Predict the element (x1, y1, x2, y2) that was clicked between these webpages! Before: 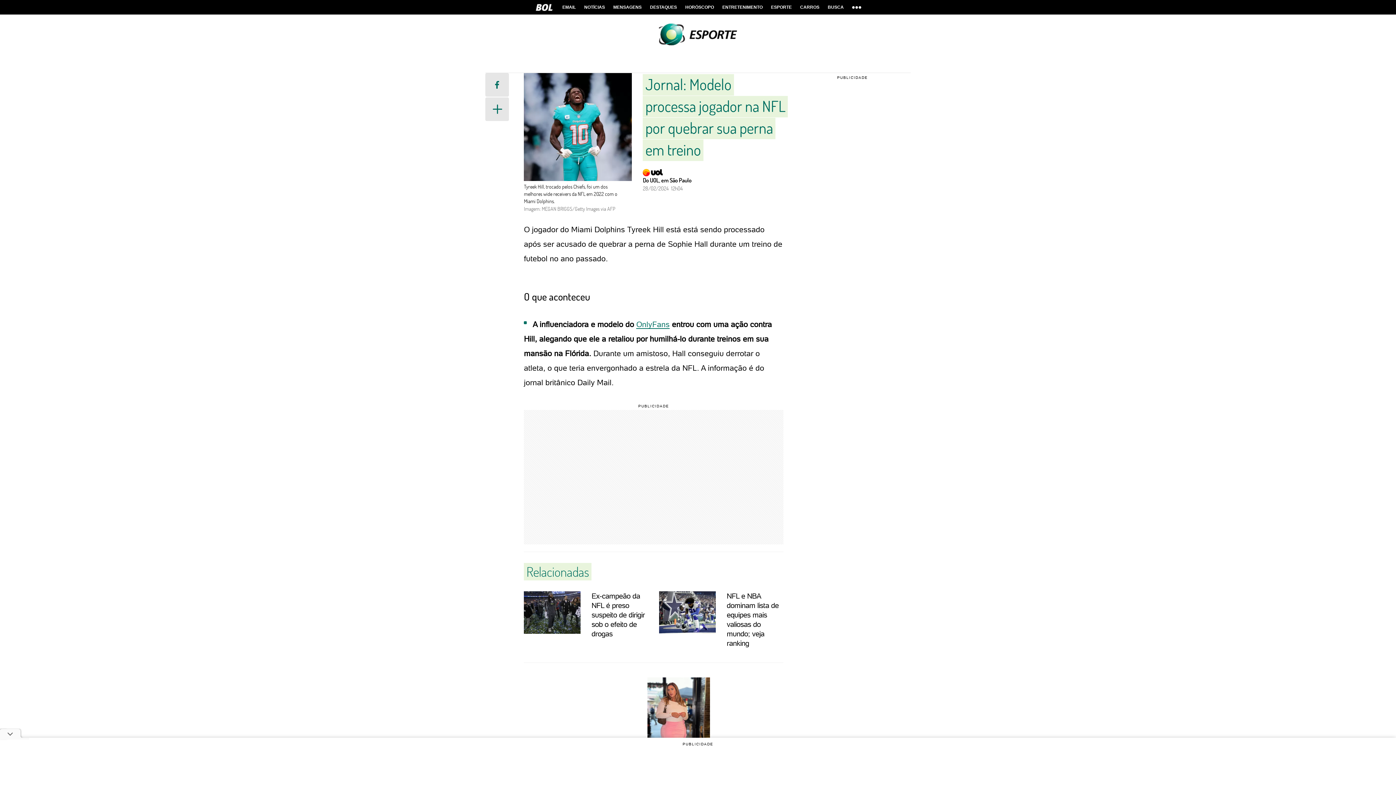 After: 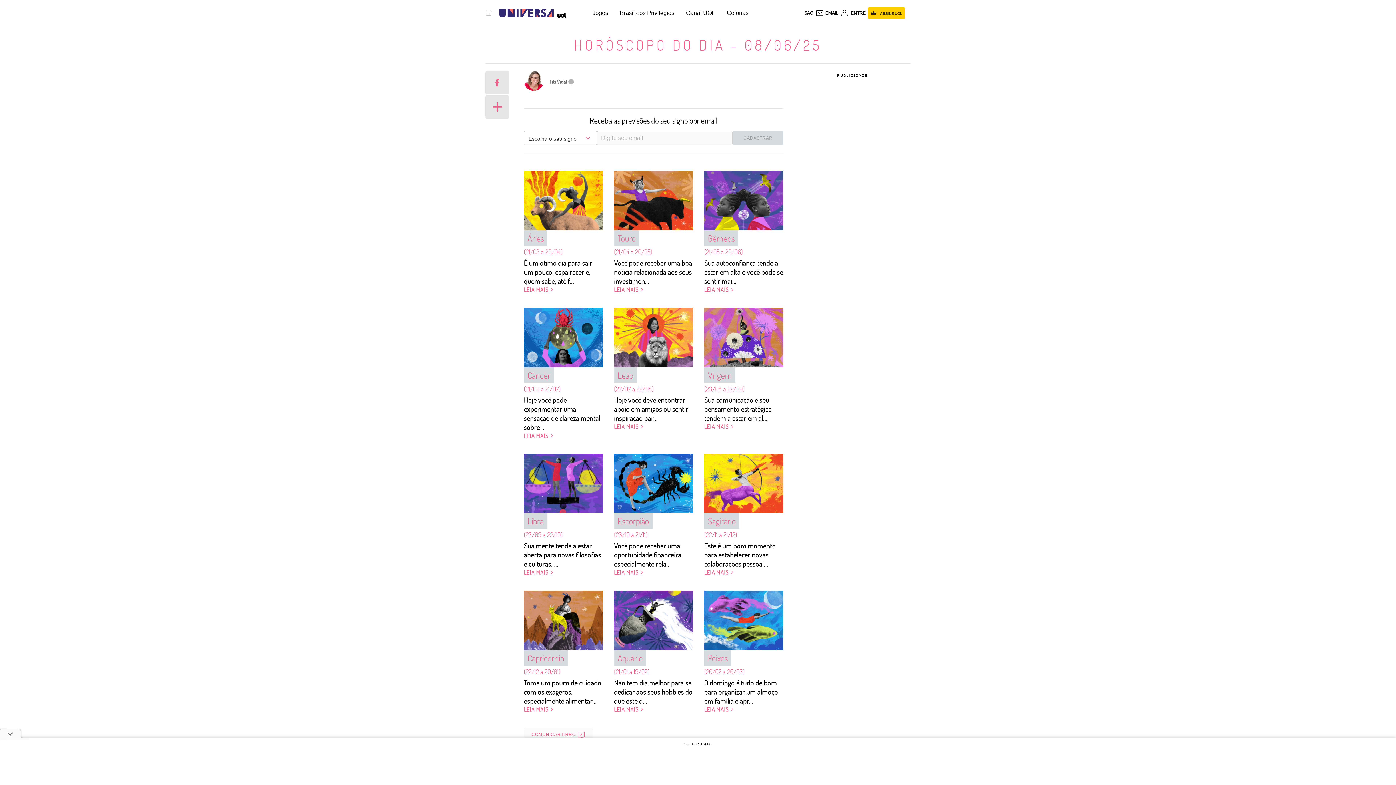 Action: label: HORÓSCOPO bbox: (681, 0, 717, 14)